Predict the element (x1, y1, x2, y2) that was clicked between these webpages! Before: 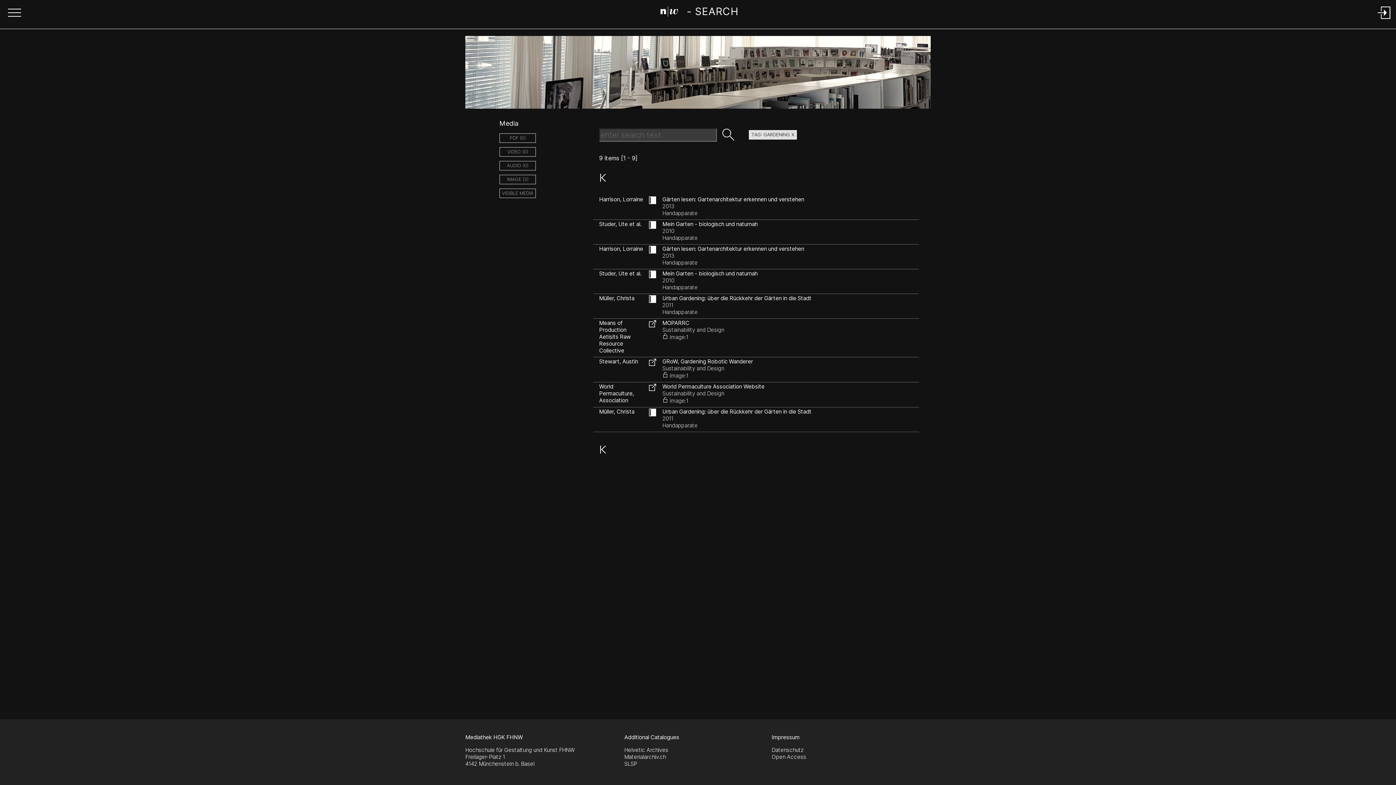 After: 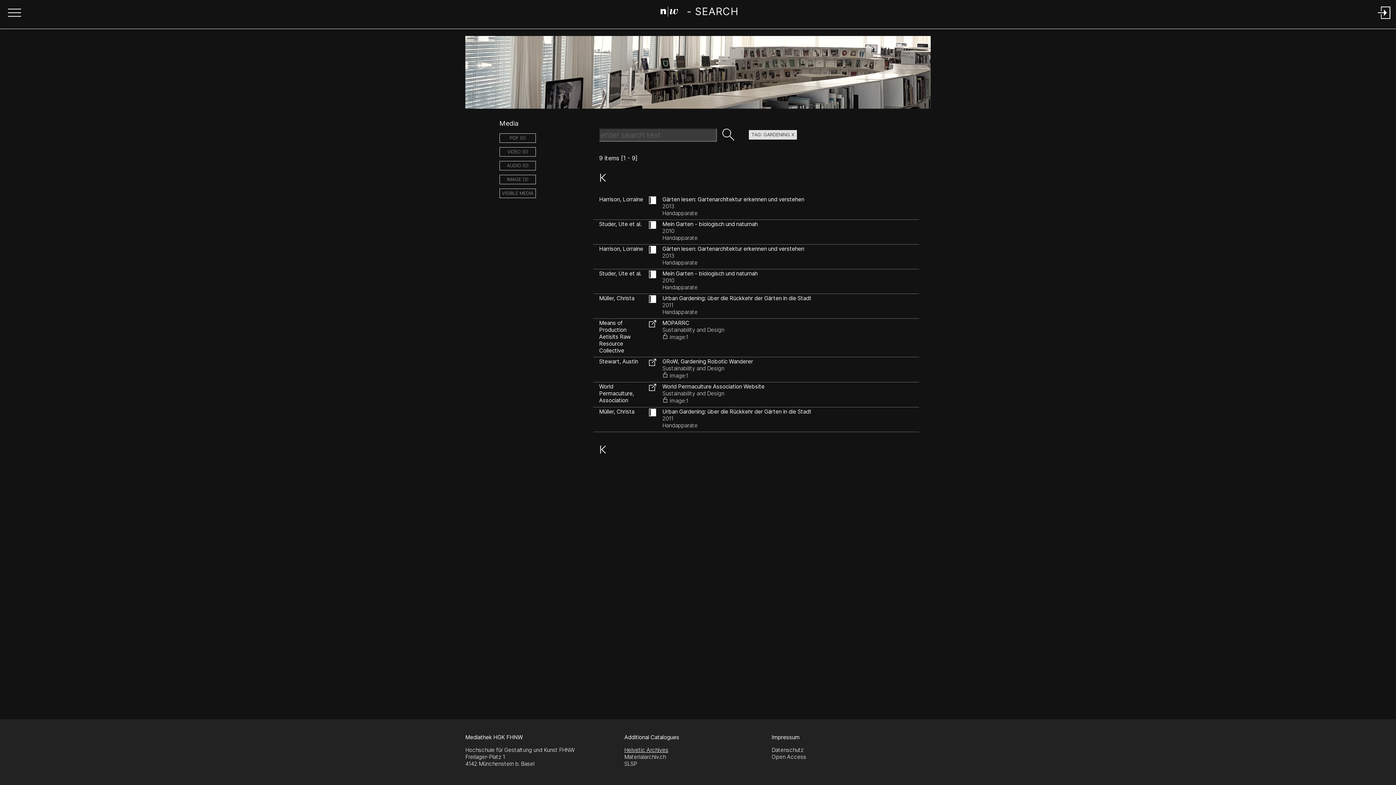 Action: bbox: (624, 746, 668, 753) label: Helvetic Archives